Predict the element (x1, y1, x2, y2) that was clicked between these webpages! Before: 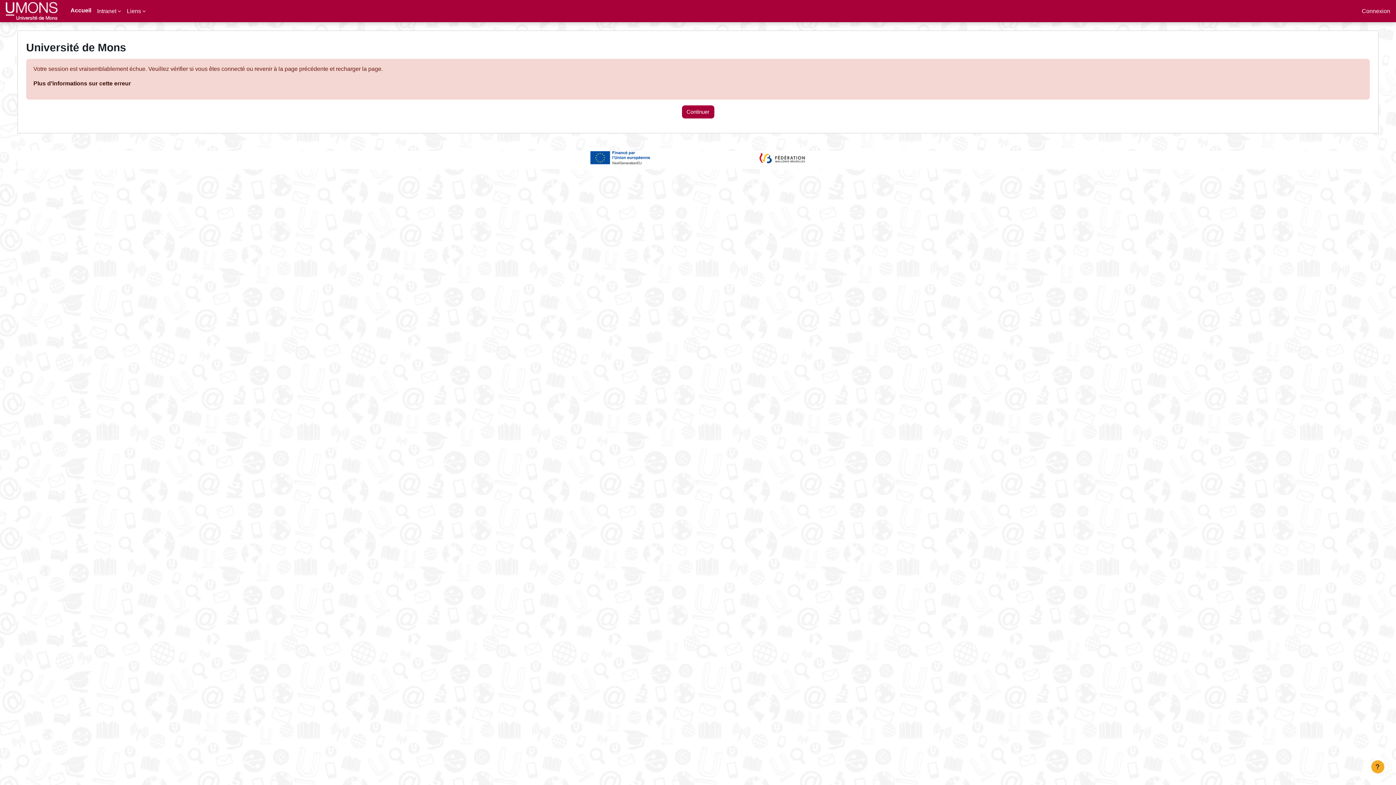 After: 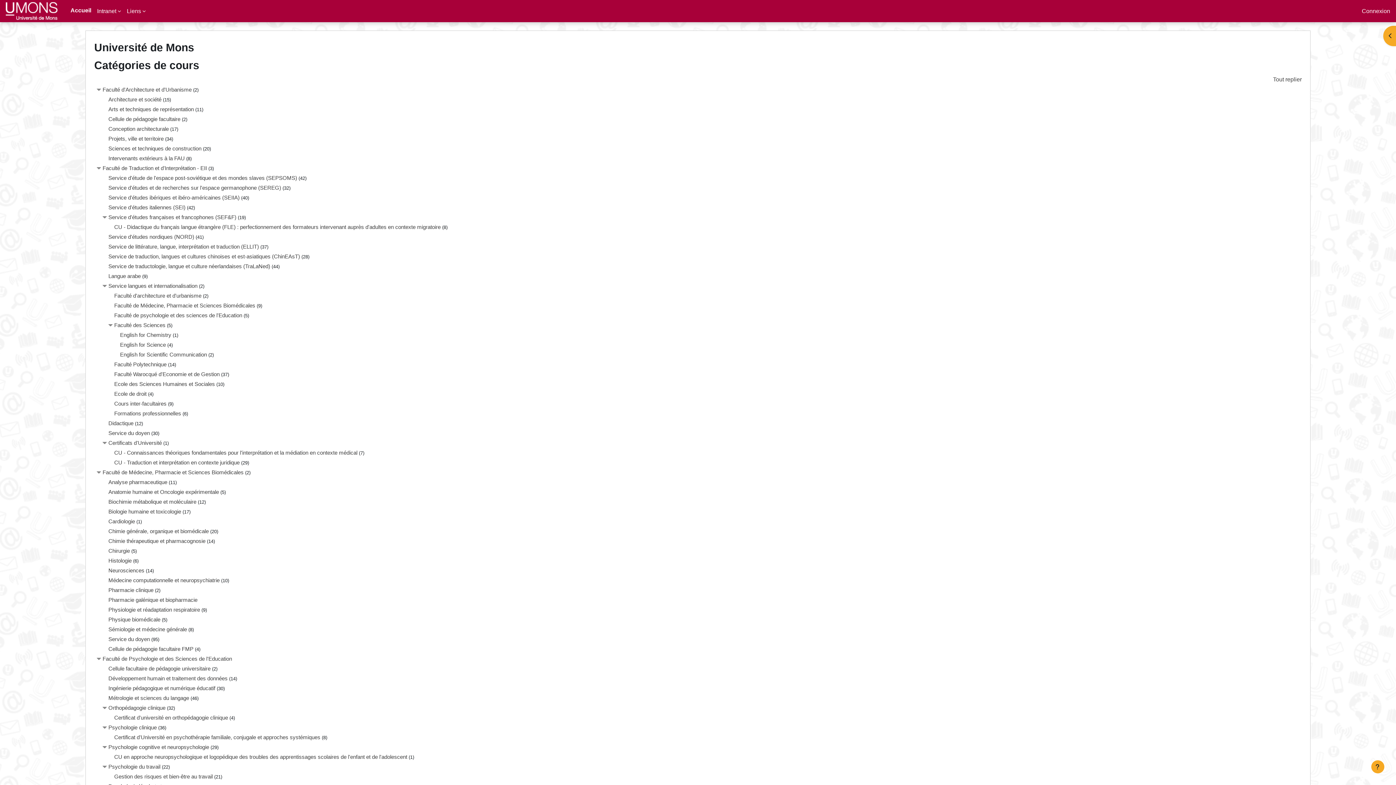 Action: label: Accueil bbox: (67, 0, 94, 22)